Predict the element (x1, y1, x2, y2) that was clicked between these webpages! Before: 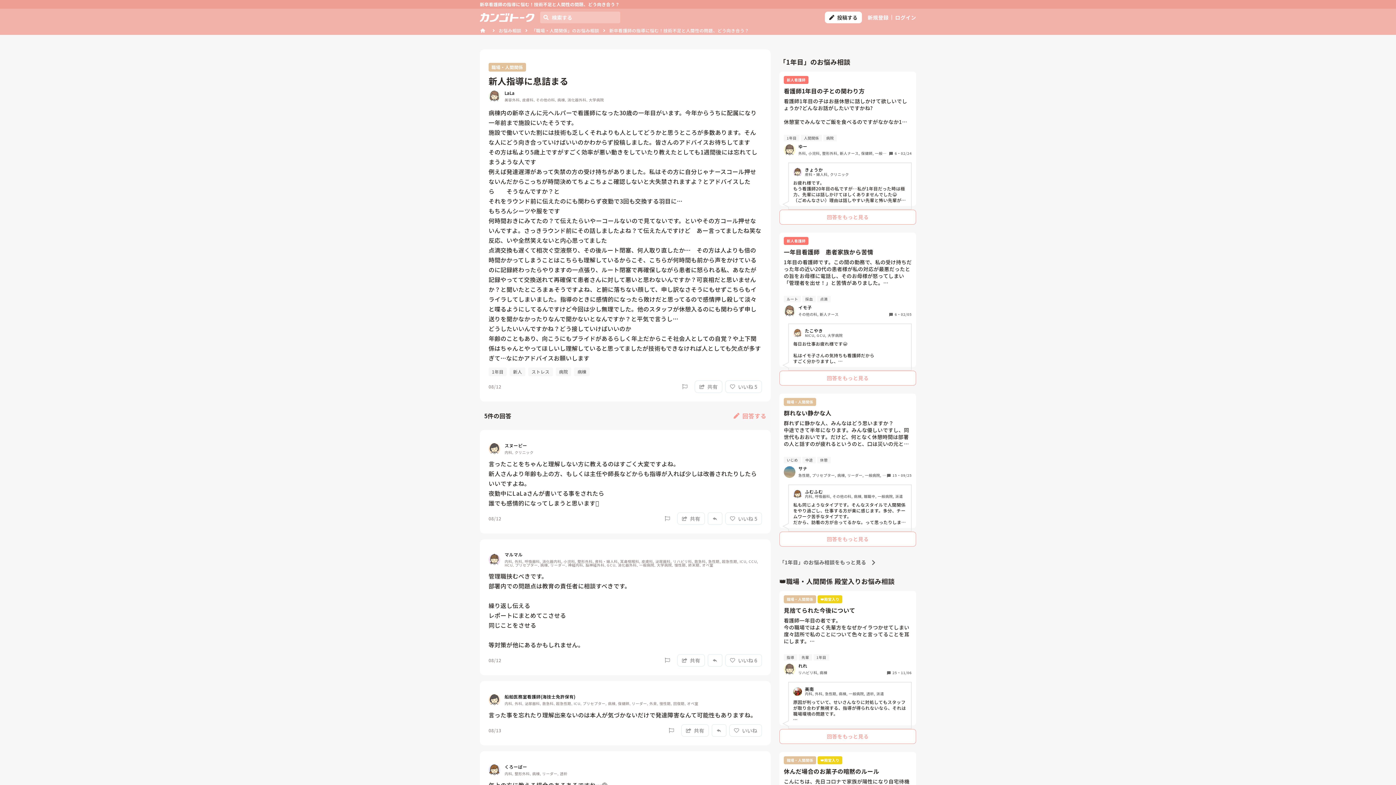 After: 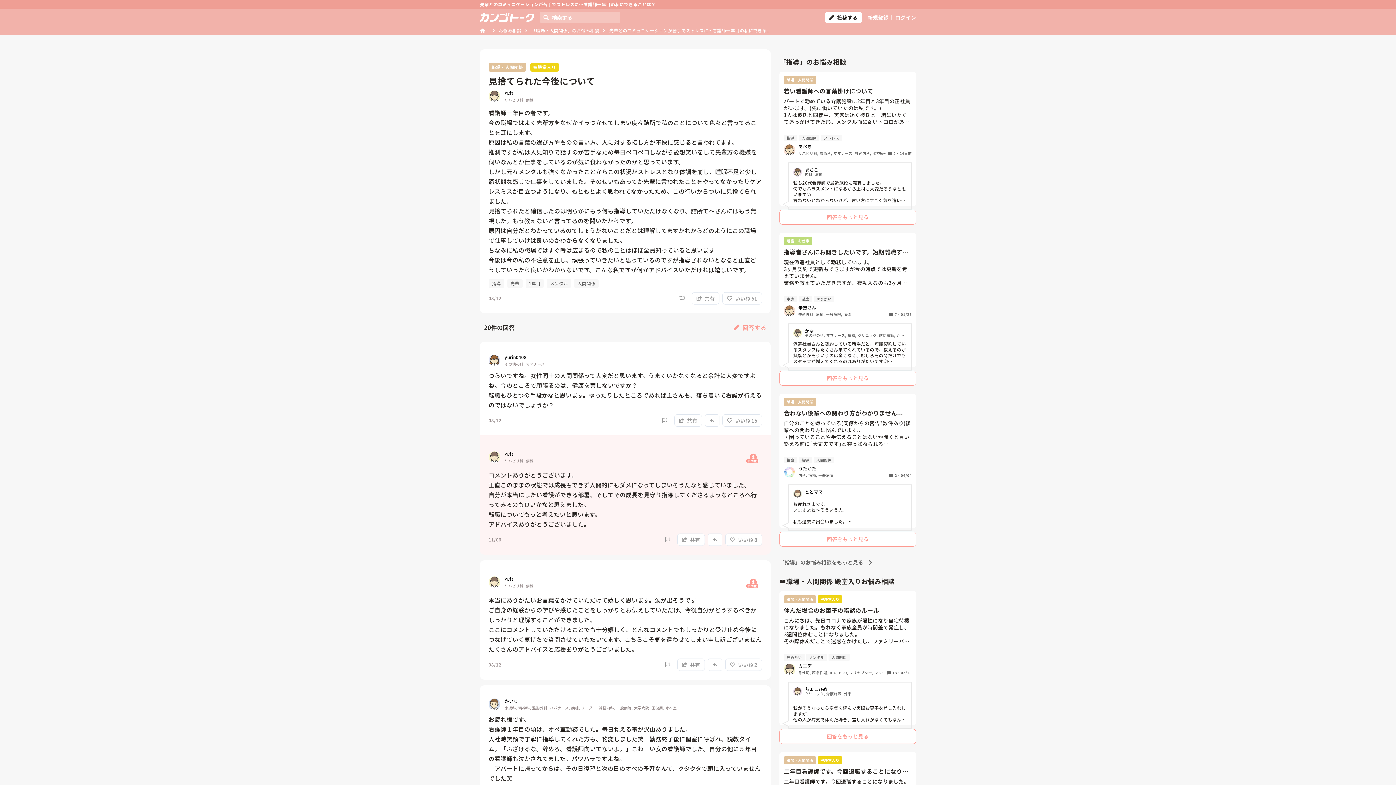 Action: bbox: (779, 729, 916, 744) label: 回答をもっと見る